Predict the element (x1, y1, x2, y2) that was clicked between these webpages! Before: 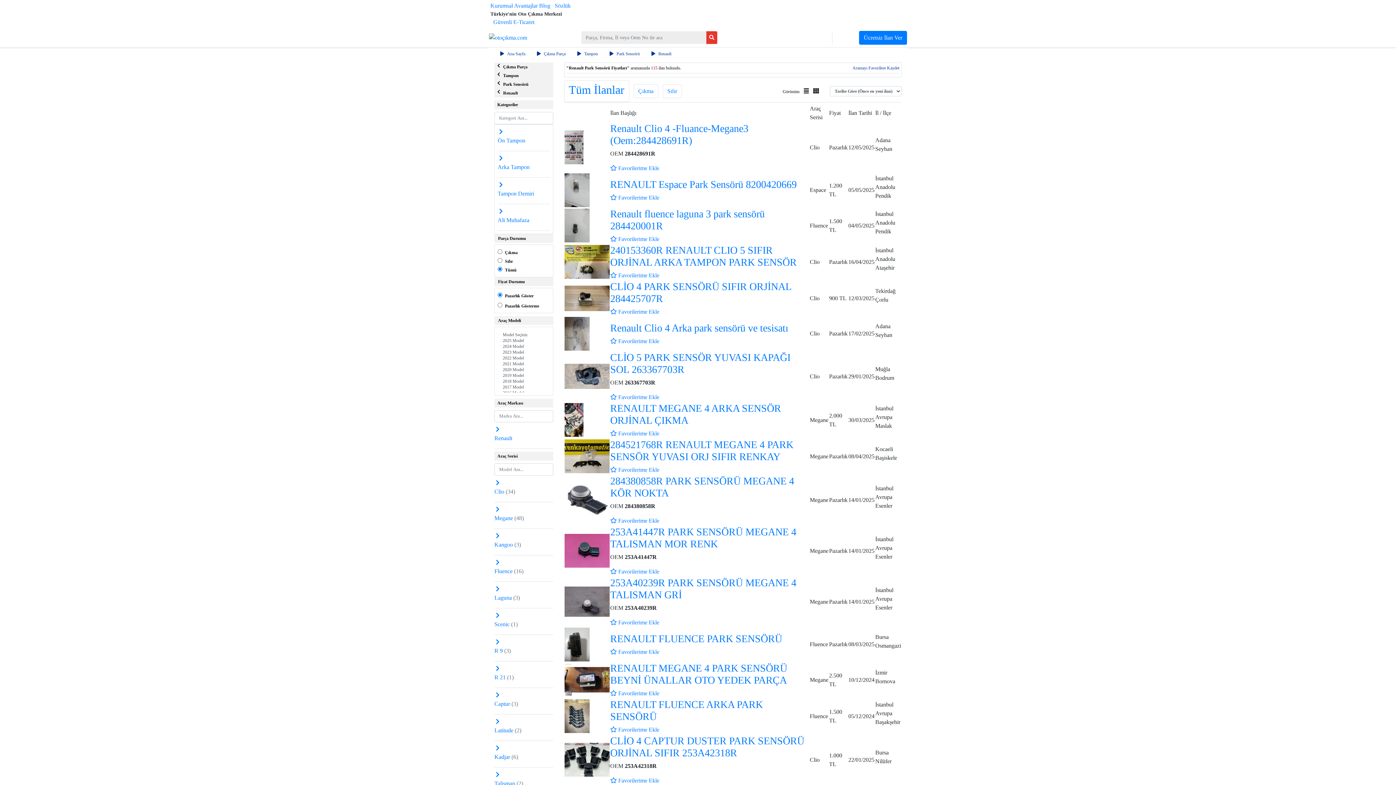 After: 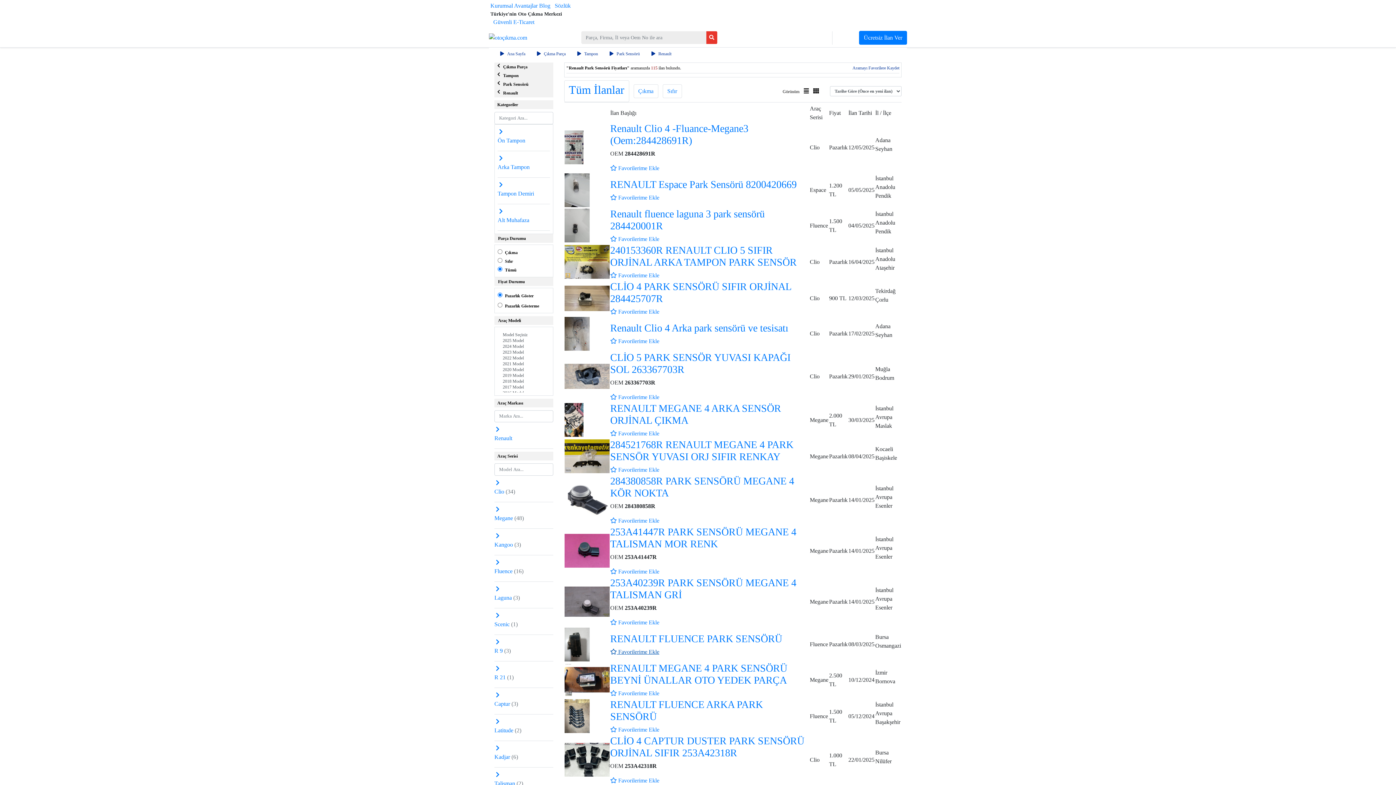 Action: label:  Favorilerime Ekle bbox: (610, 649, 659, 655)